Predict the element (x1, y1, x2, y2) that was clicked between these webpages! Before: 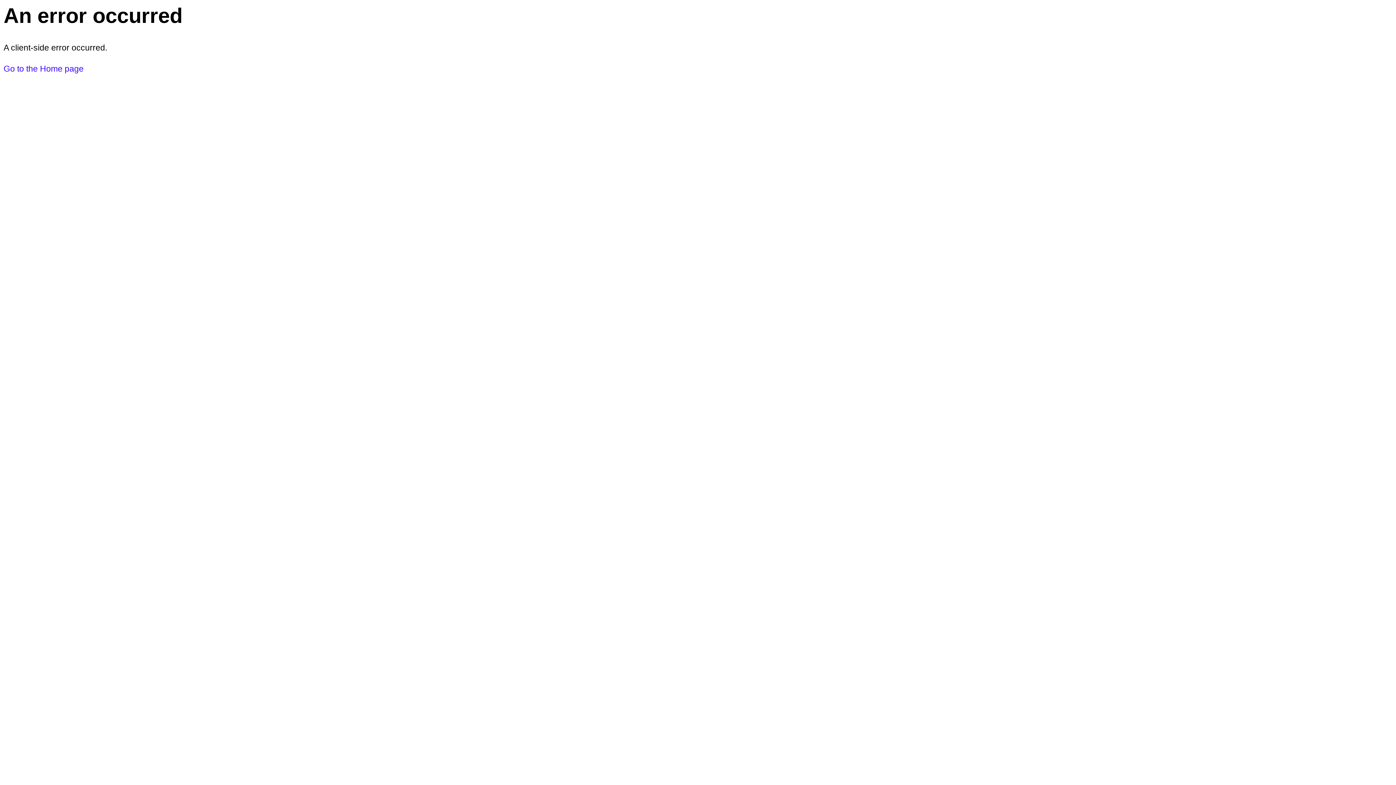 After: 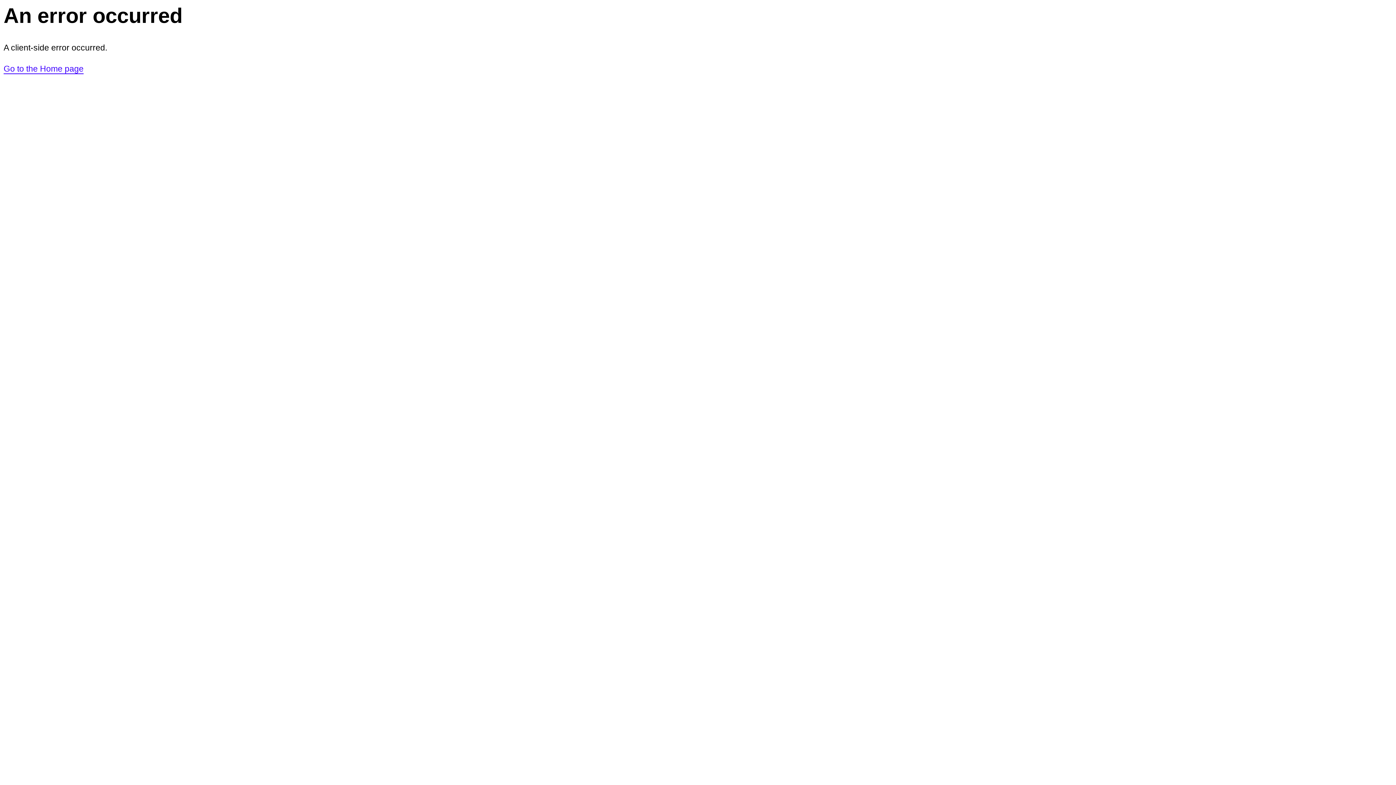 Action: bbox: (3, 63, 83, 74) label: Go to the Home page